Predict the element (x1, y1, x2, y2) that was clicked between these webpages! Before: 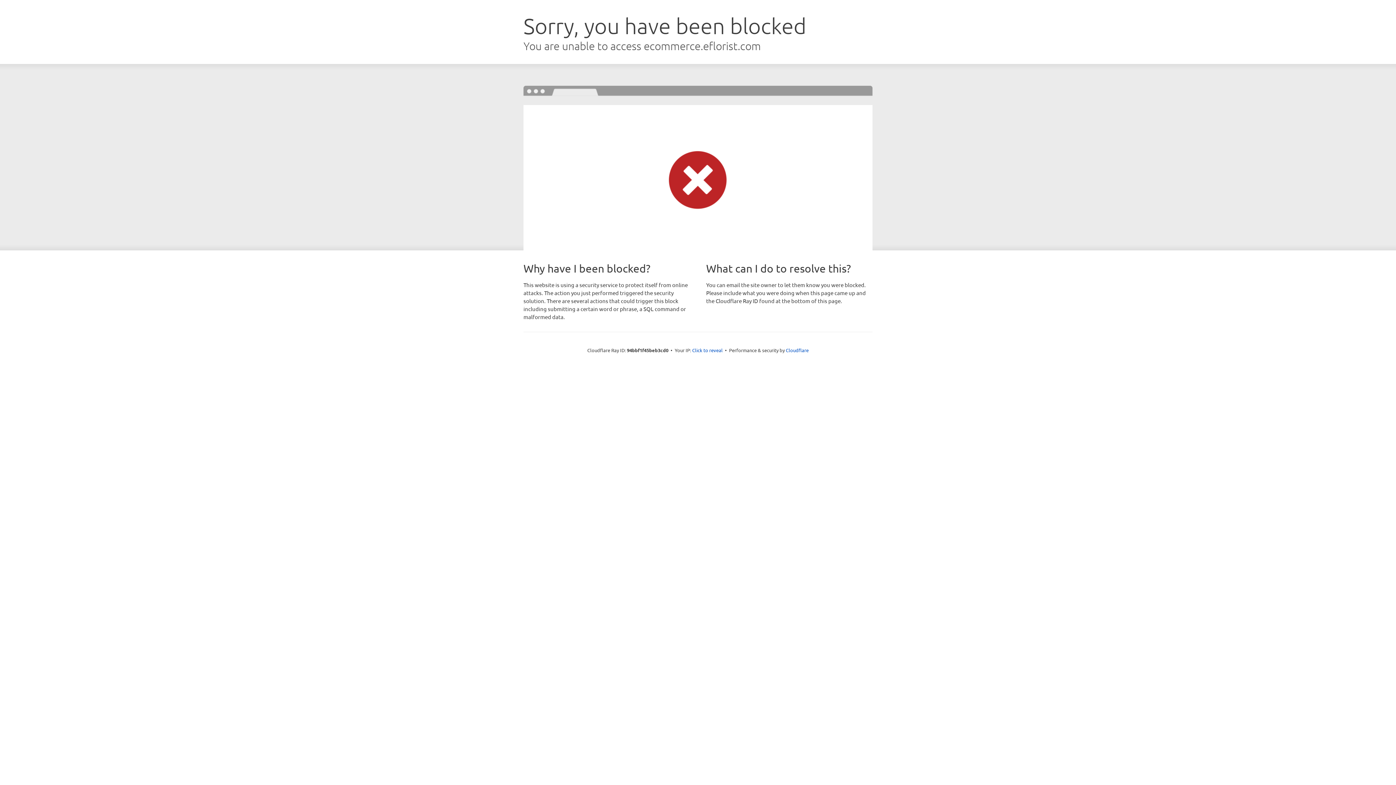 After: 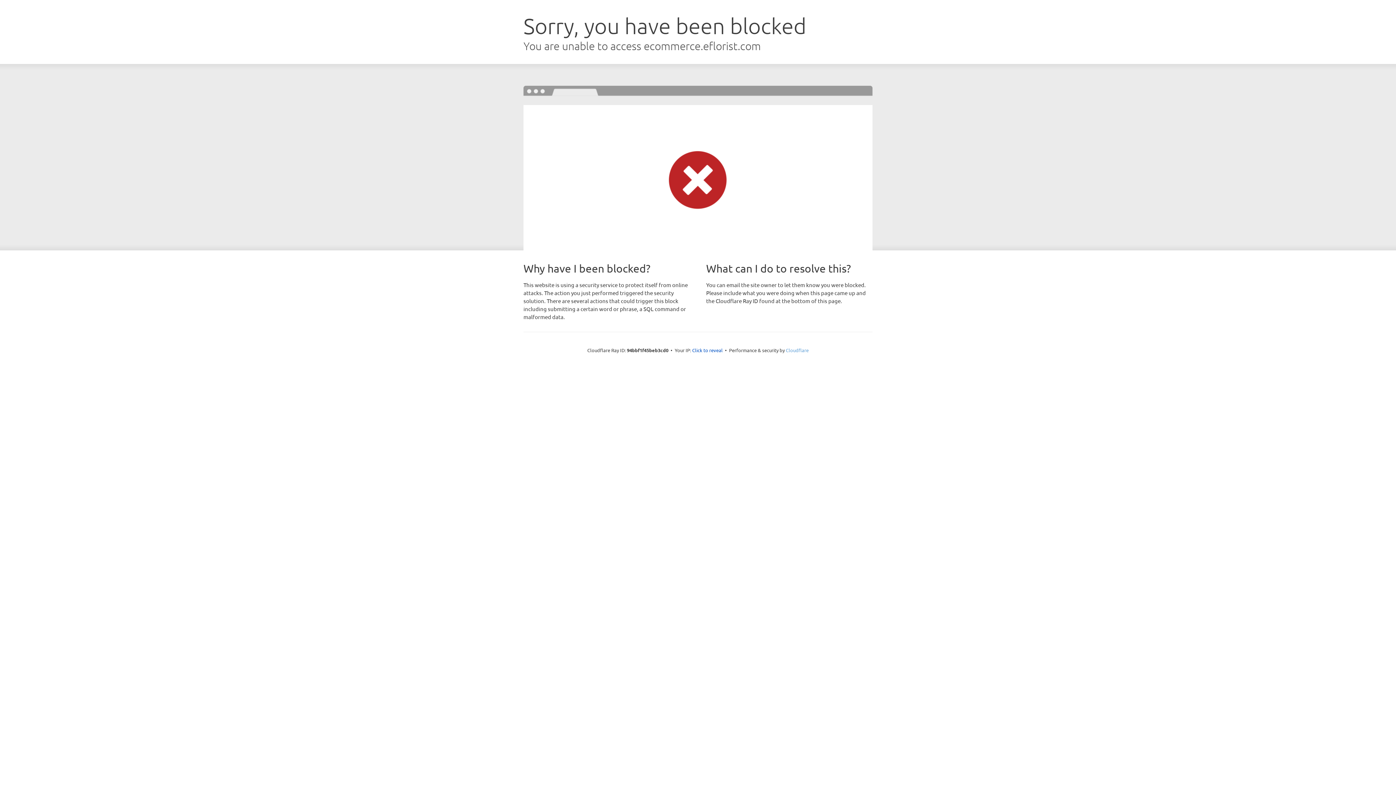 Action: label: Cloudflare bbox: (786, 347, 808, 353)